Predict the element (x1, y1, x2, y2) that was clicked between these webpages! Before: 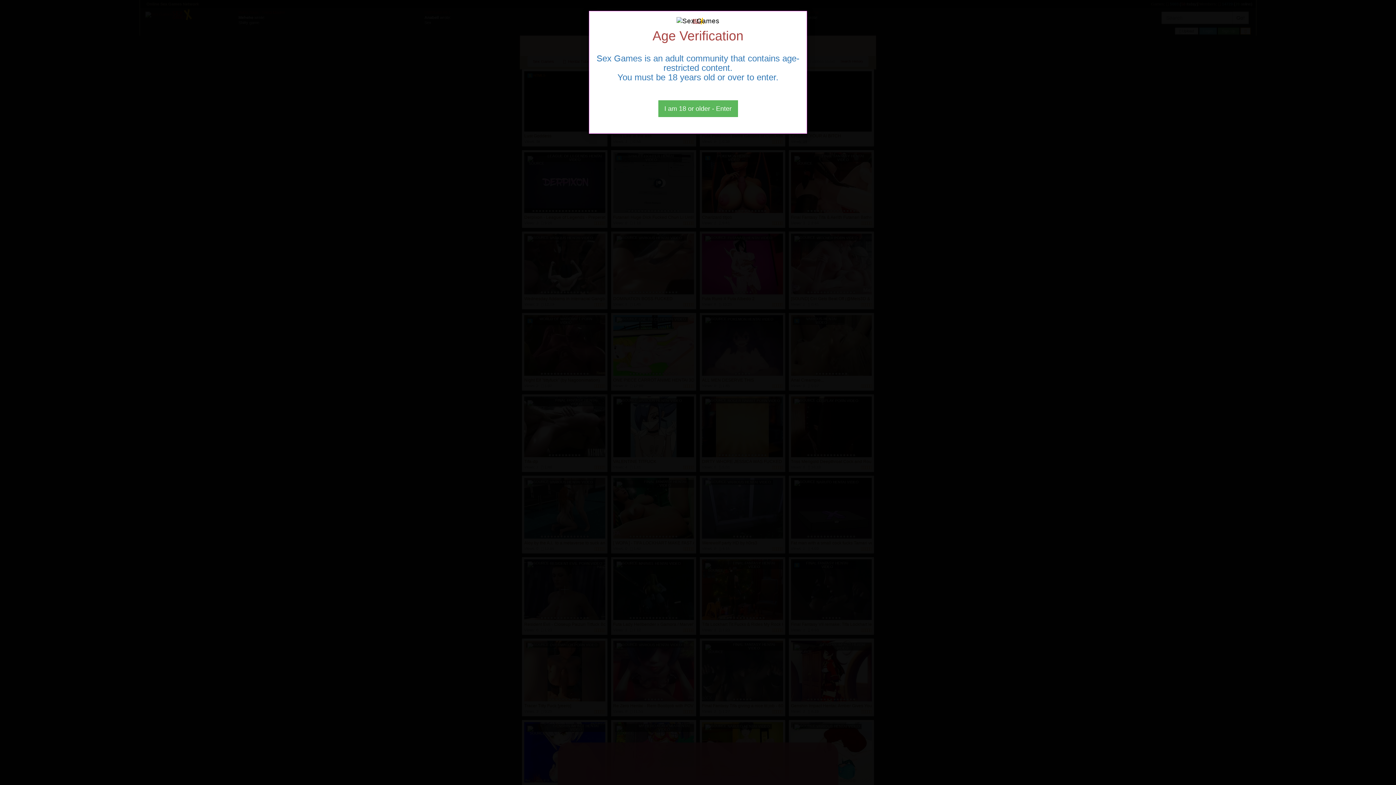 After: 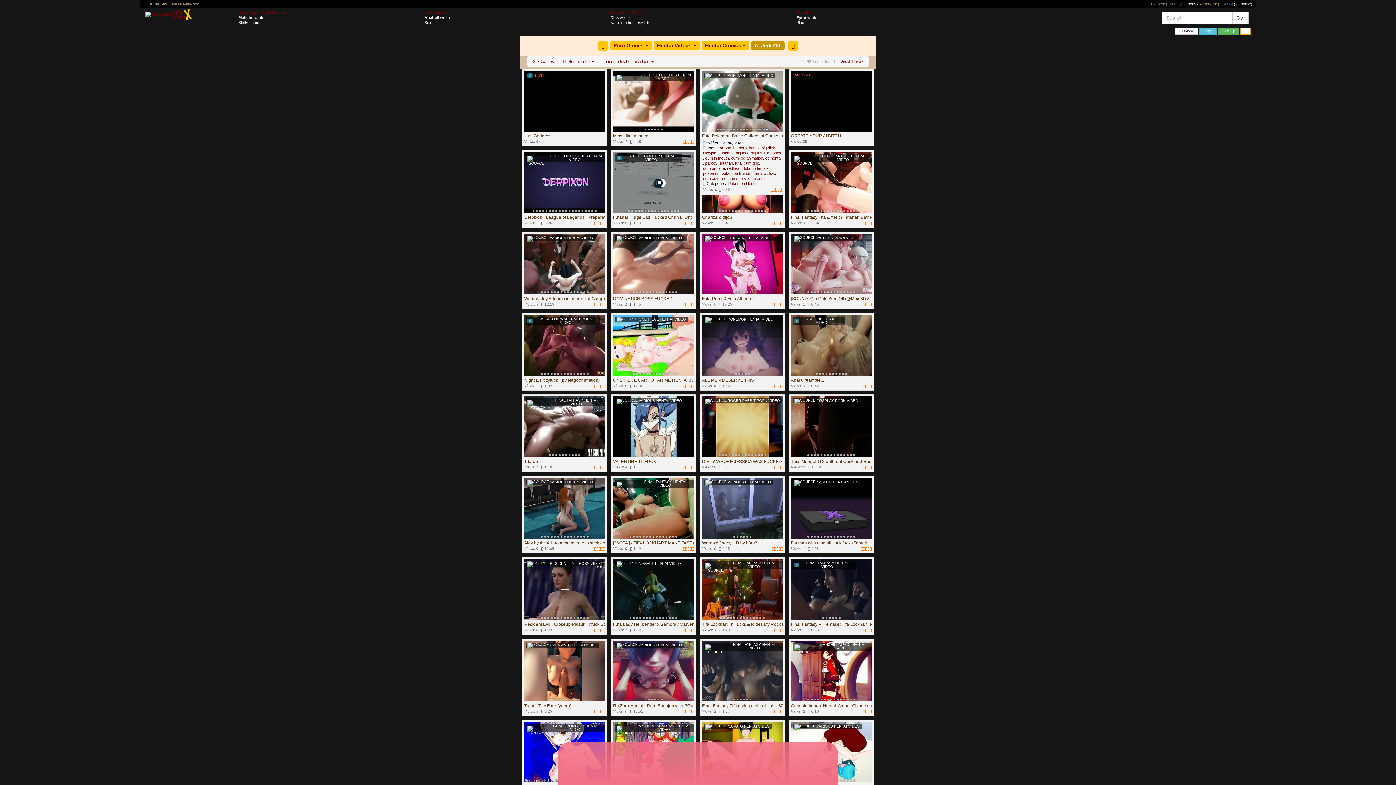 Action: label: Close bbox: (658, 100, 738, 117)